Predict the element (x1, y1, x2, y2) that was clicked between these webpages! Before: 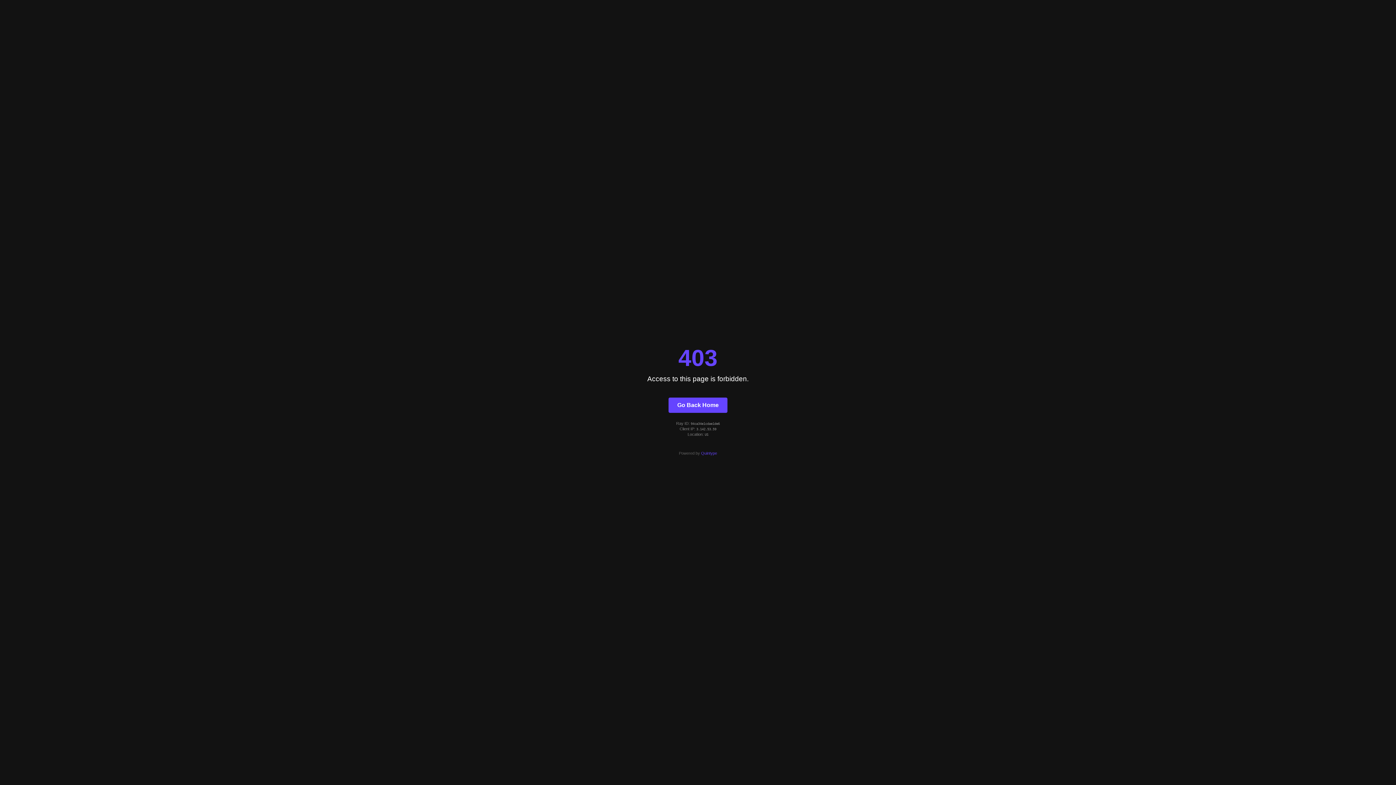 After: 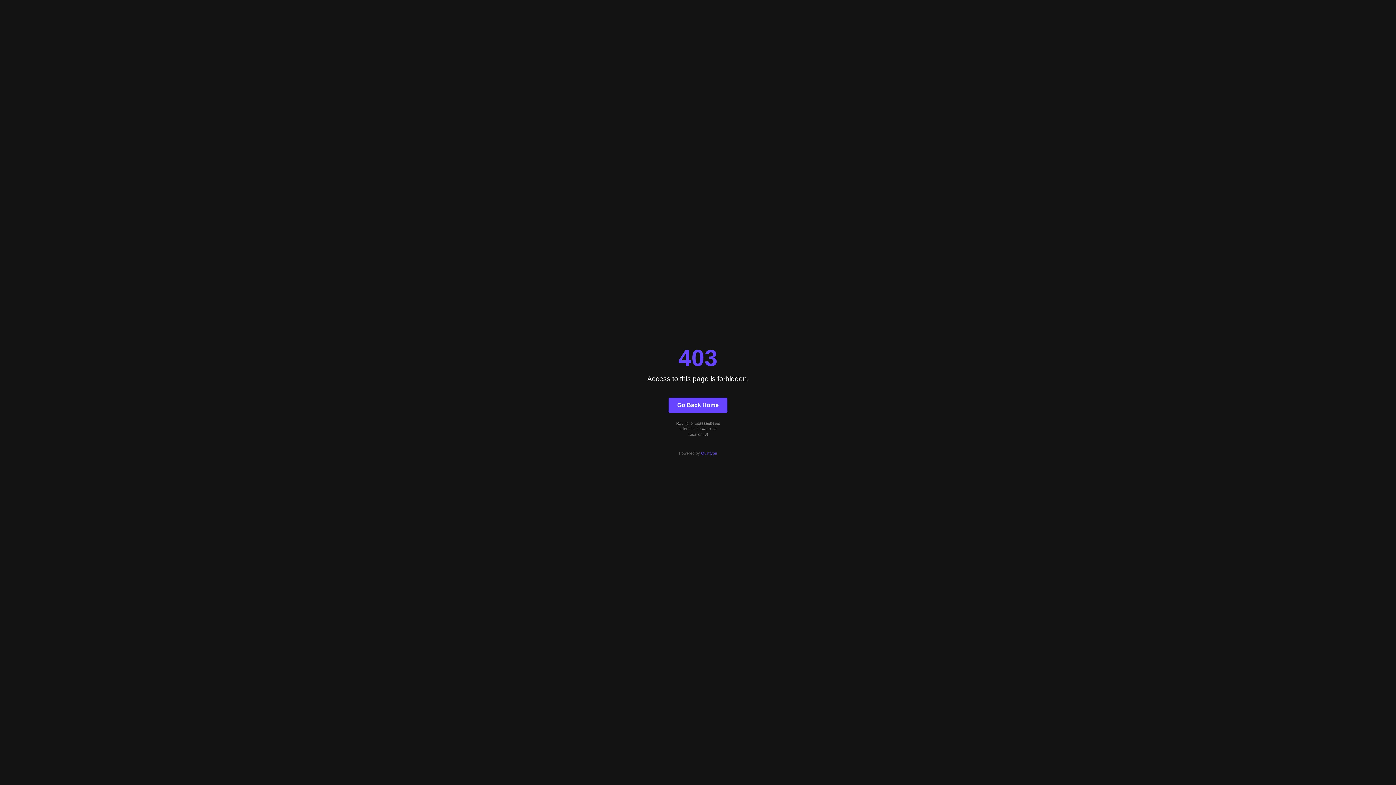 Action: label: Go Back Home bbox: (668, 397, 727, 412)